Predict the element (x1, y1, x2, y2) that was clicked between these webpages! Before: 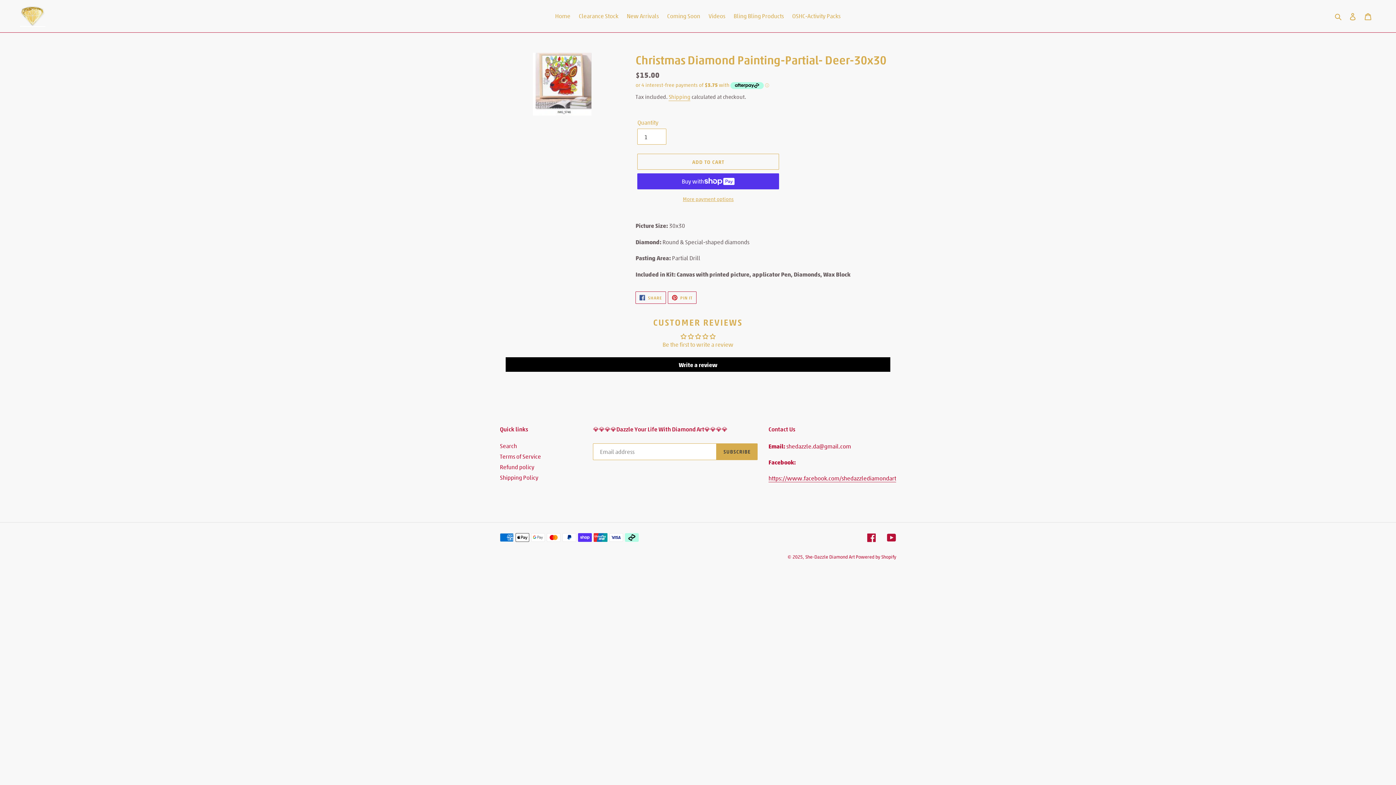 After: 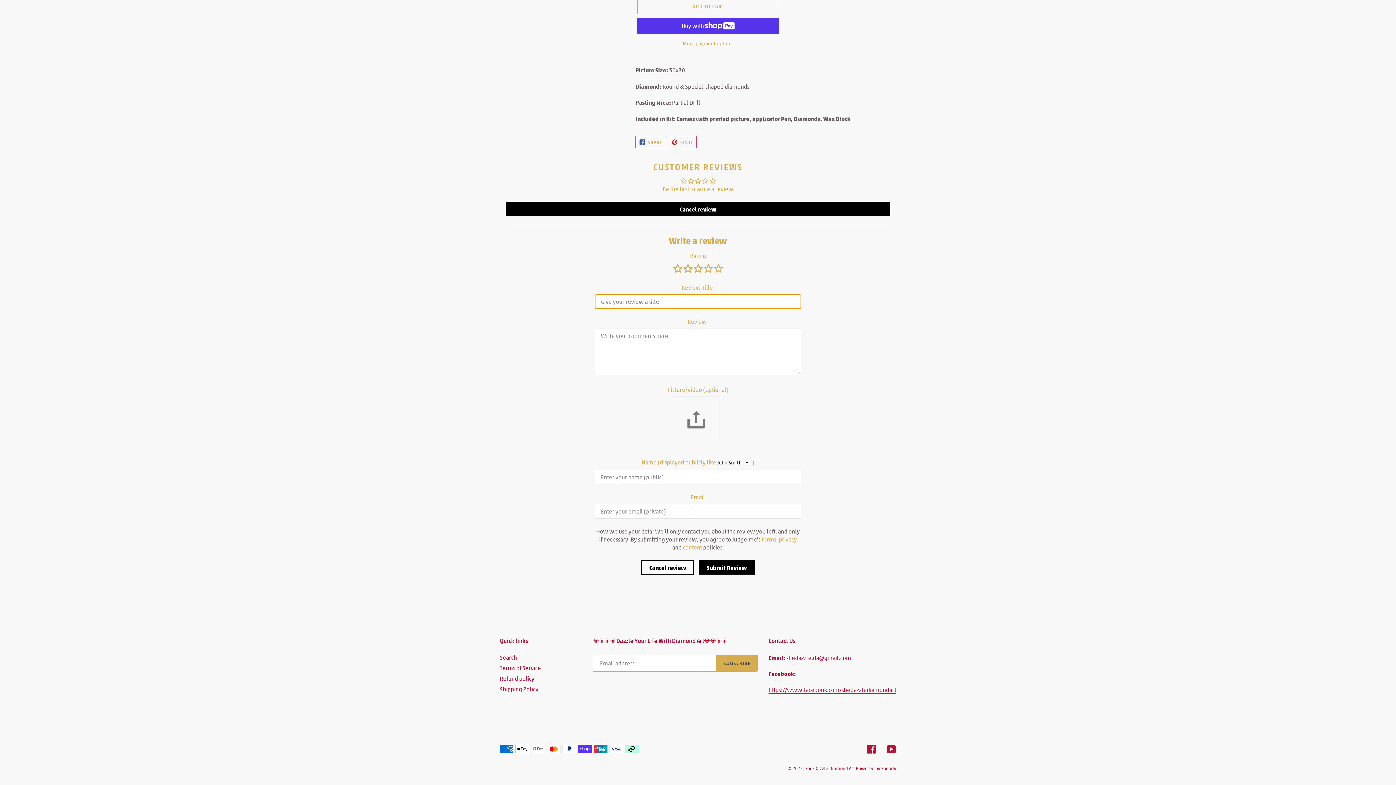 Action: label: Write a review bbox: (505, 357, 890, 371)